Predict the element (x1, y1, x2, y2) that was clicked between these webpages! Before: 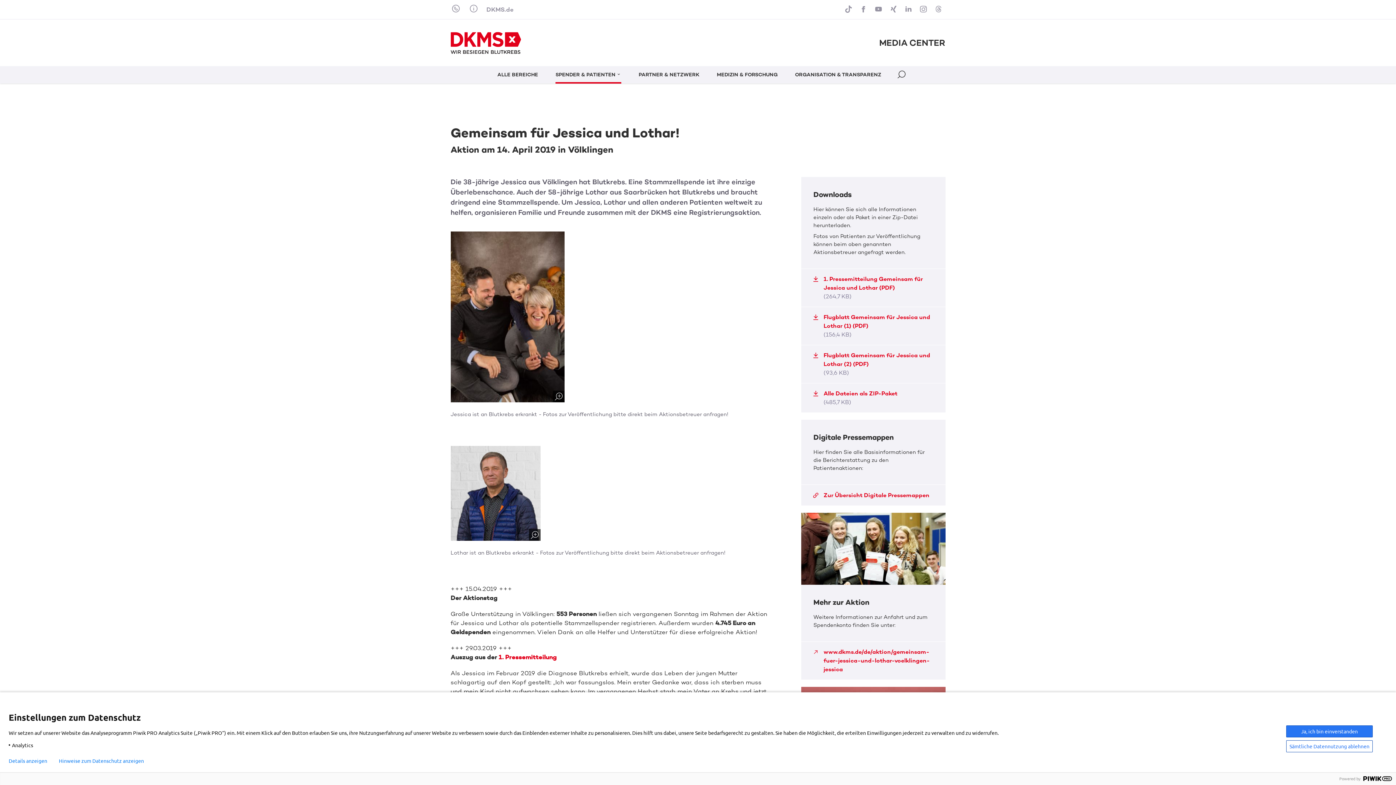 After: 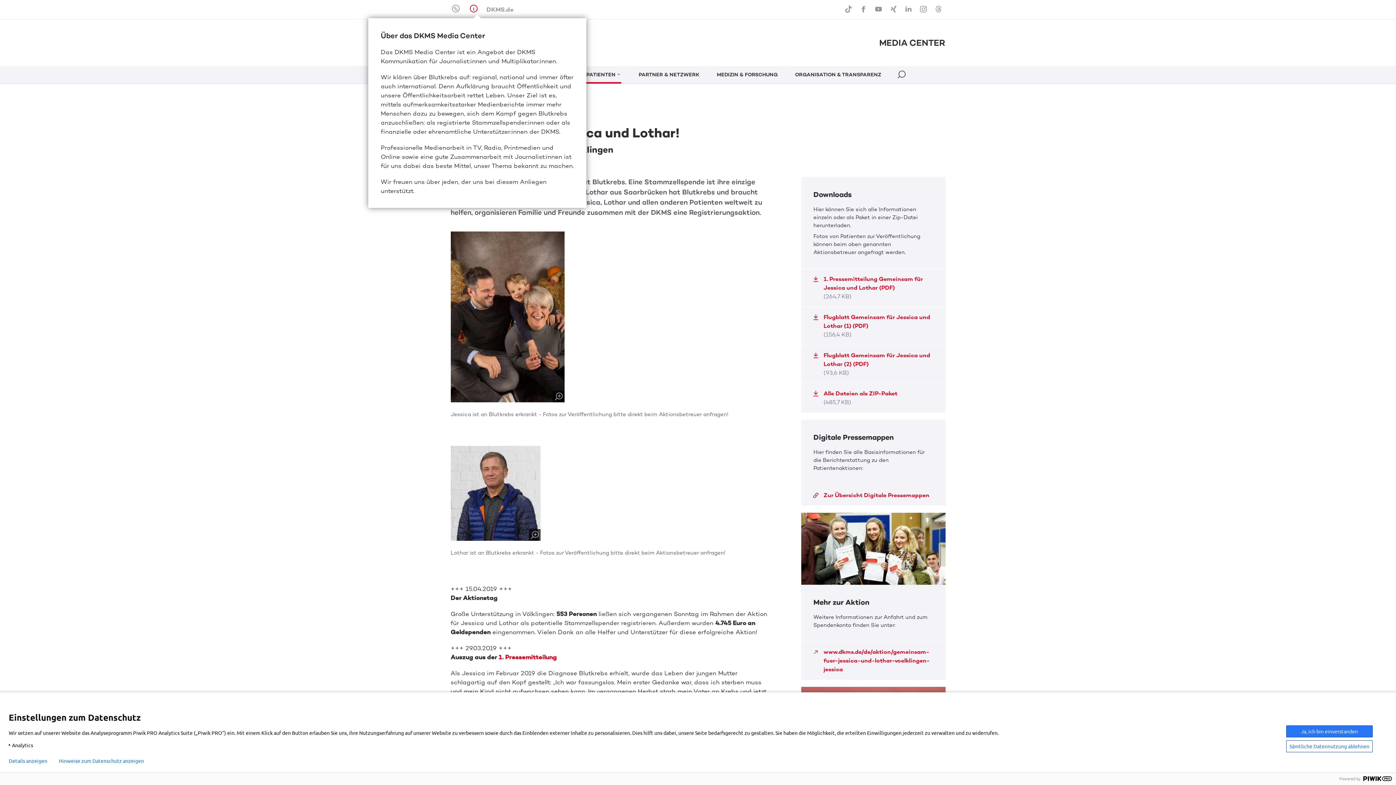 Action: bbox: (468, 5, 480, 13)